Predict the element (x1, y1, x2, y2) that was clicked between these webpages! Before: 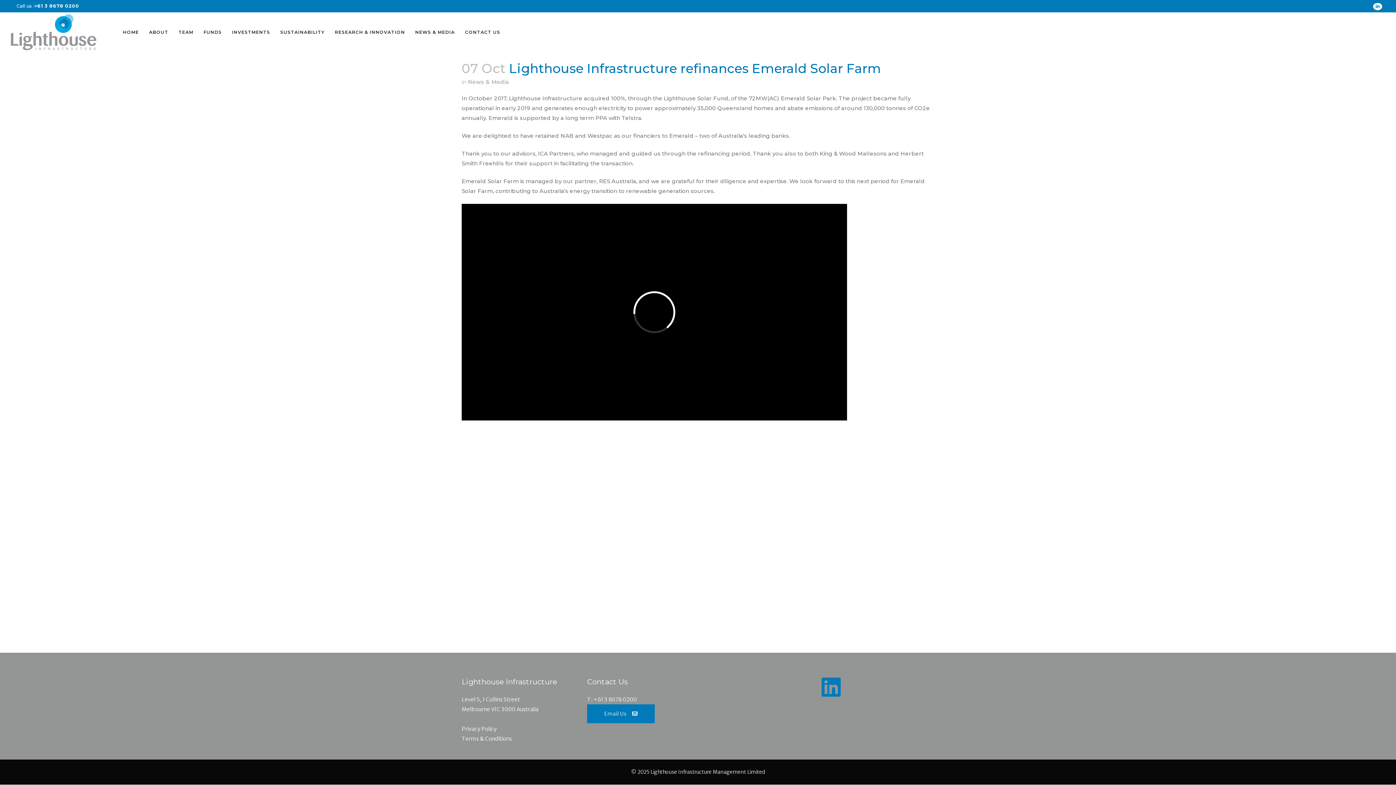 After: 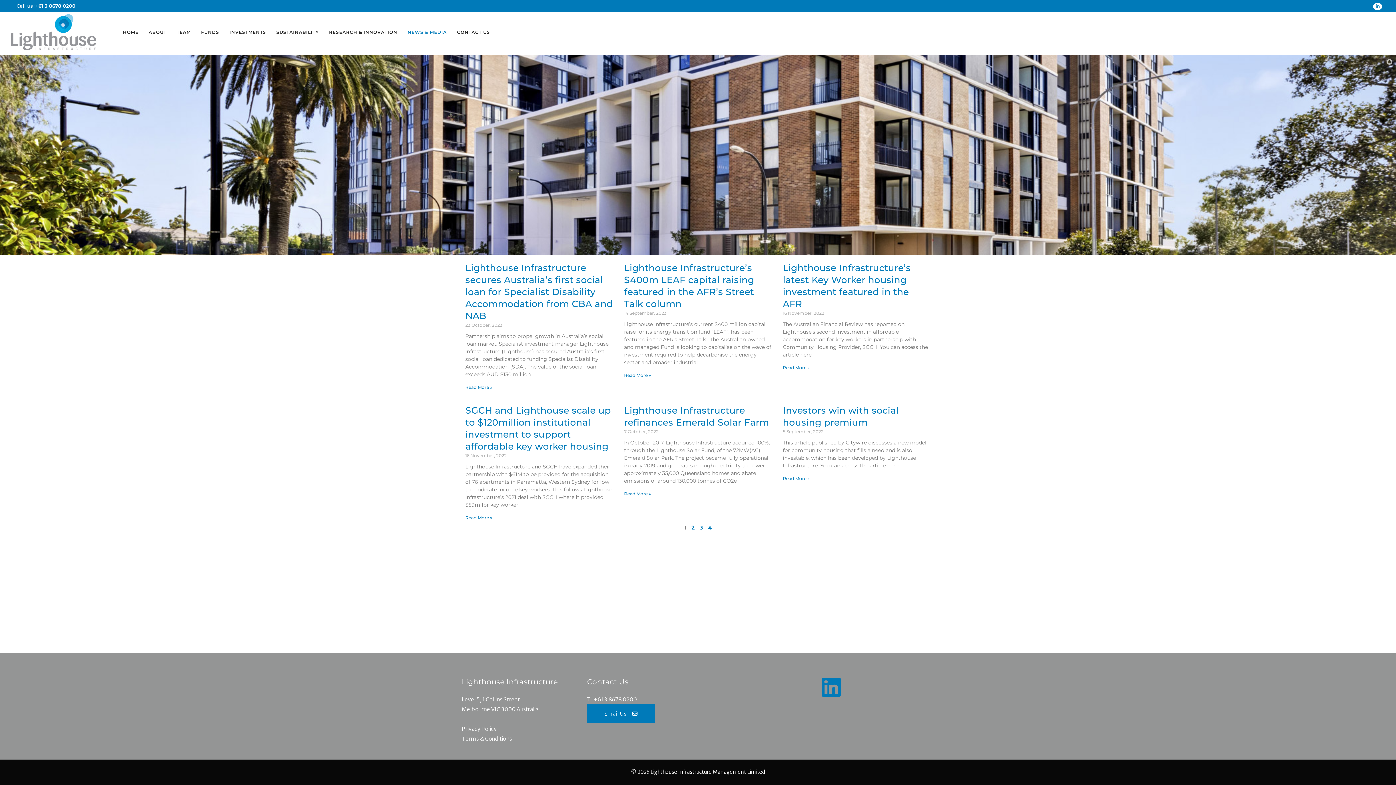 Action: label: NEWS & MEDIA bbox: (410, 12, 460, 52)